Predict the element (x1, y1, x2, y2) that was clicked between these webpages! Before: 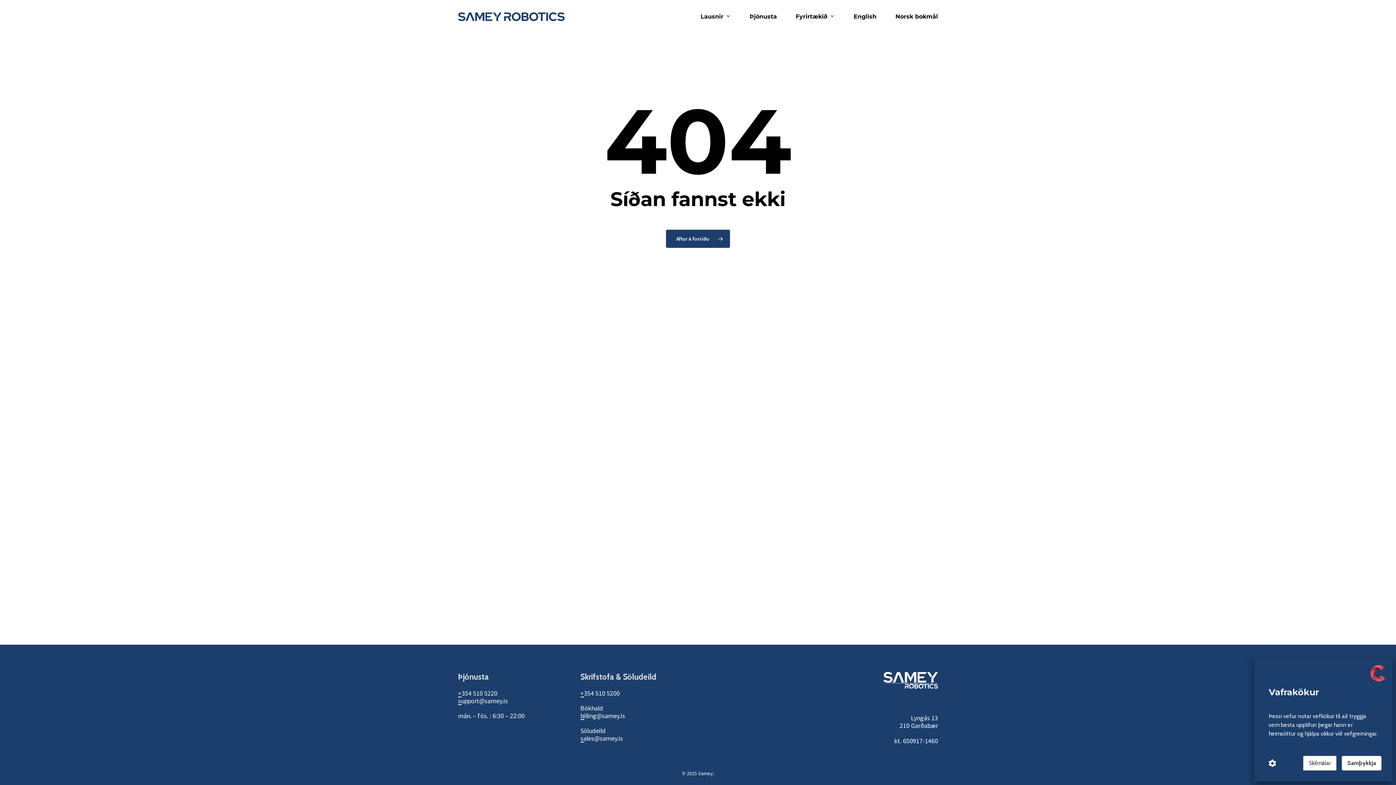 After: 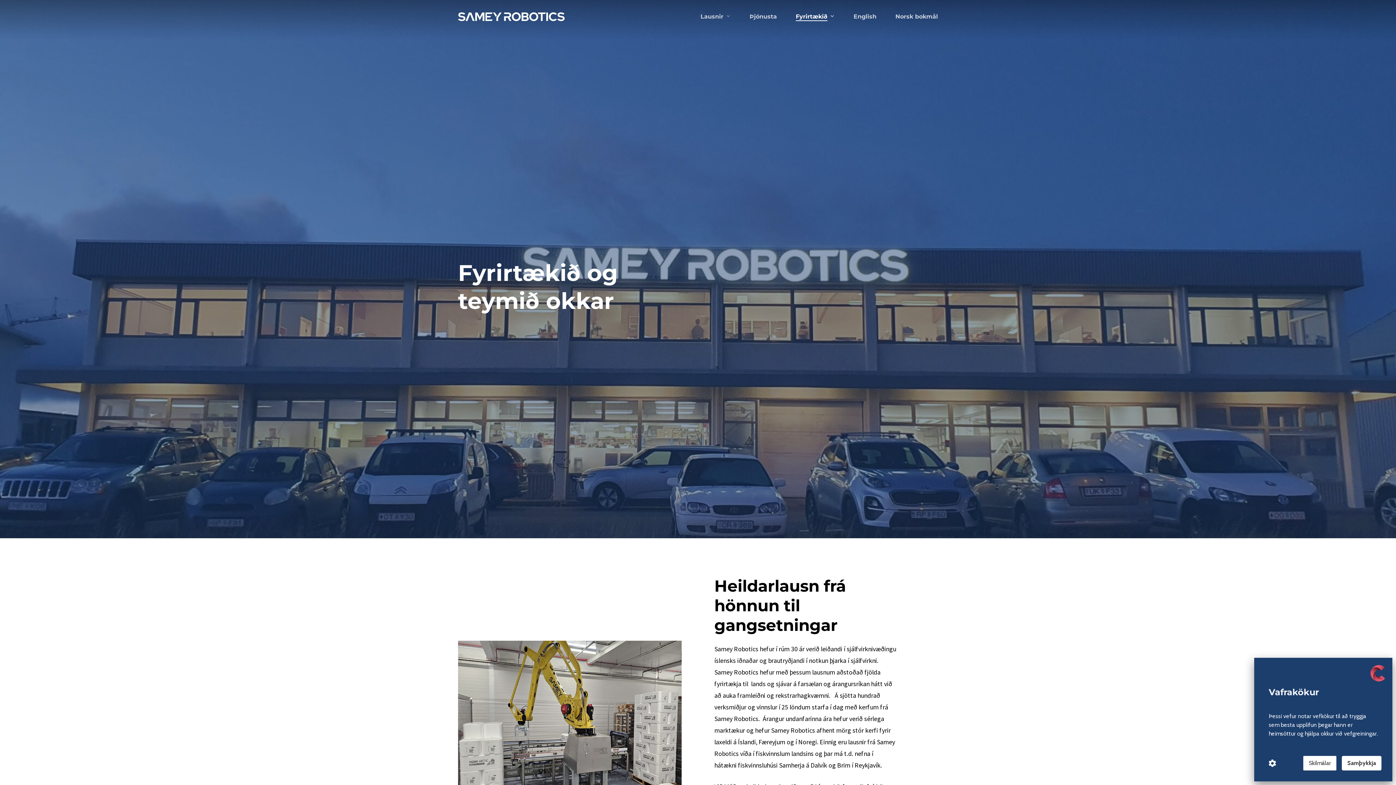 Action: label: Fyrirtækið bbox: (796, 13, 834, 19)